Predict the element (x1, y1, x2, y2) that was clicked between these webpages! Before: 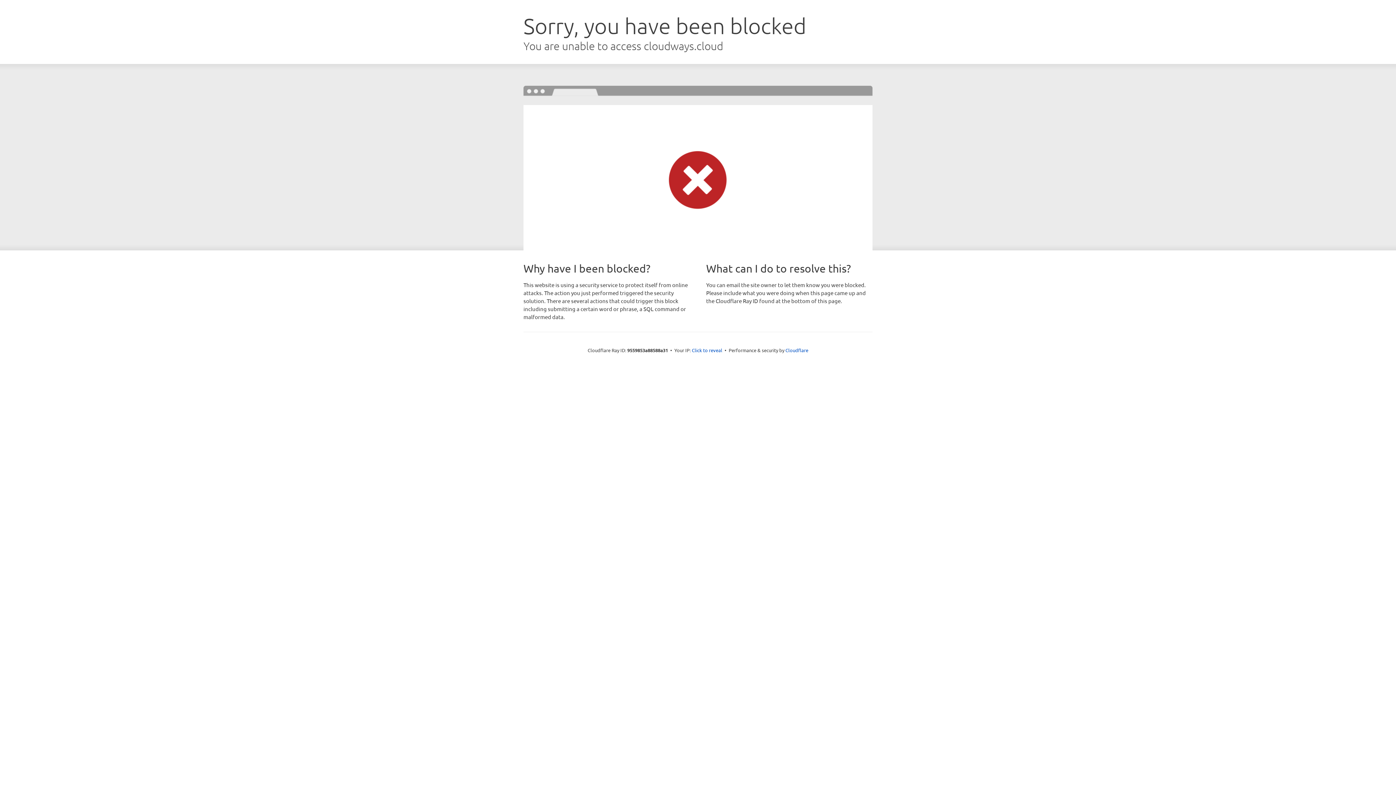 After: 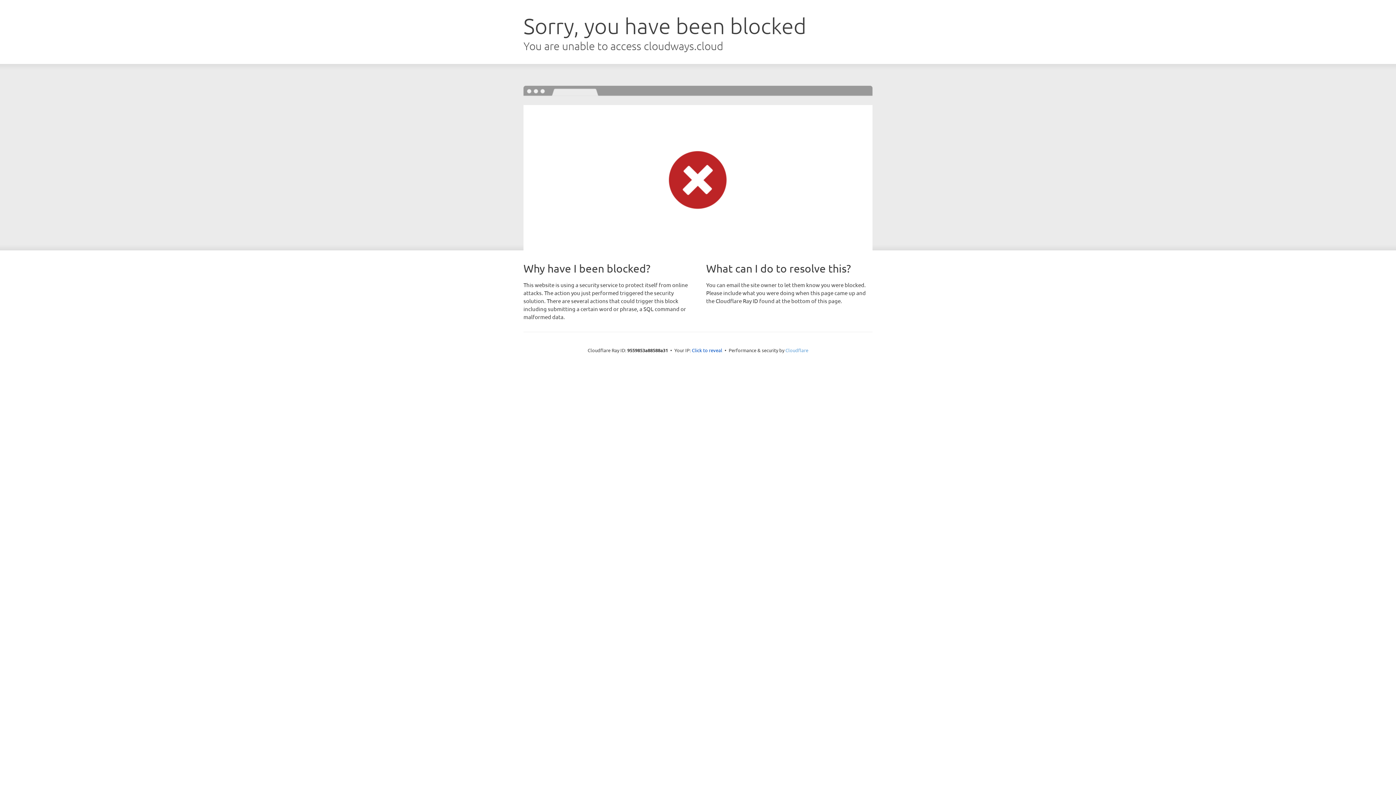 Action: label: Cloudflare bbox: (785, 347, 808, 353)